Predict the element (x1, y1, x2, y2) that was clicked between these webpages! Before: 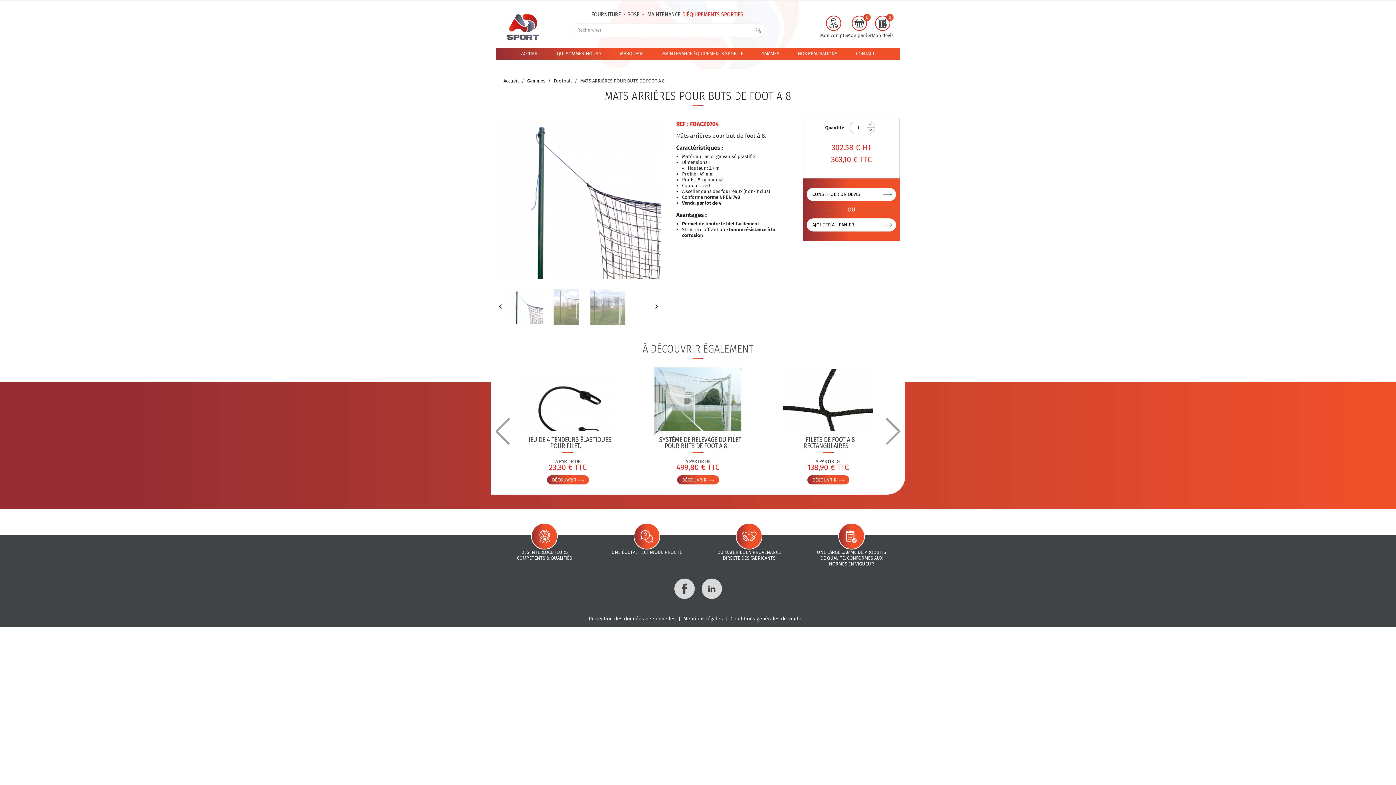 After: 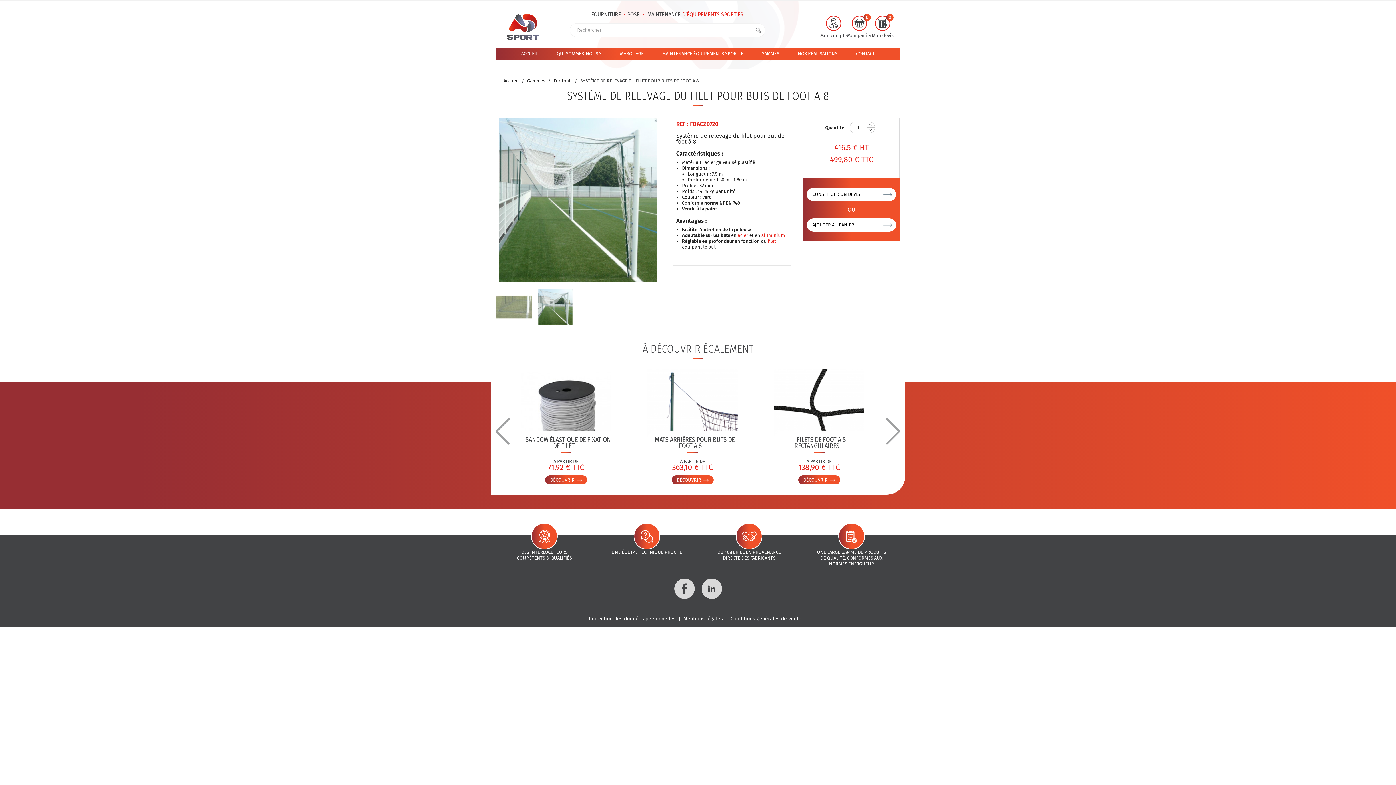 Action: bbox: (652, 367, 743, 457)